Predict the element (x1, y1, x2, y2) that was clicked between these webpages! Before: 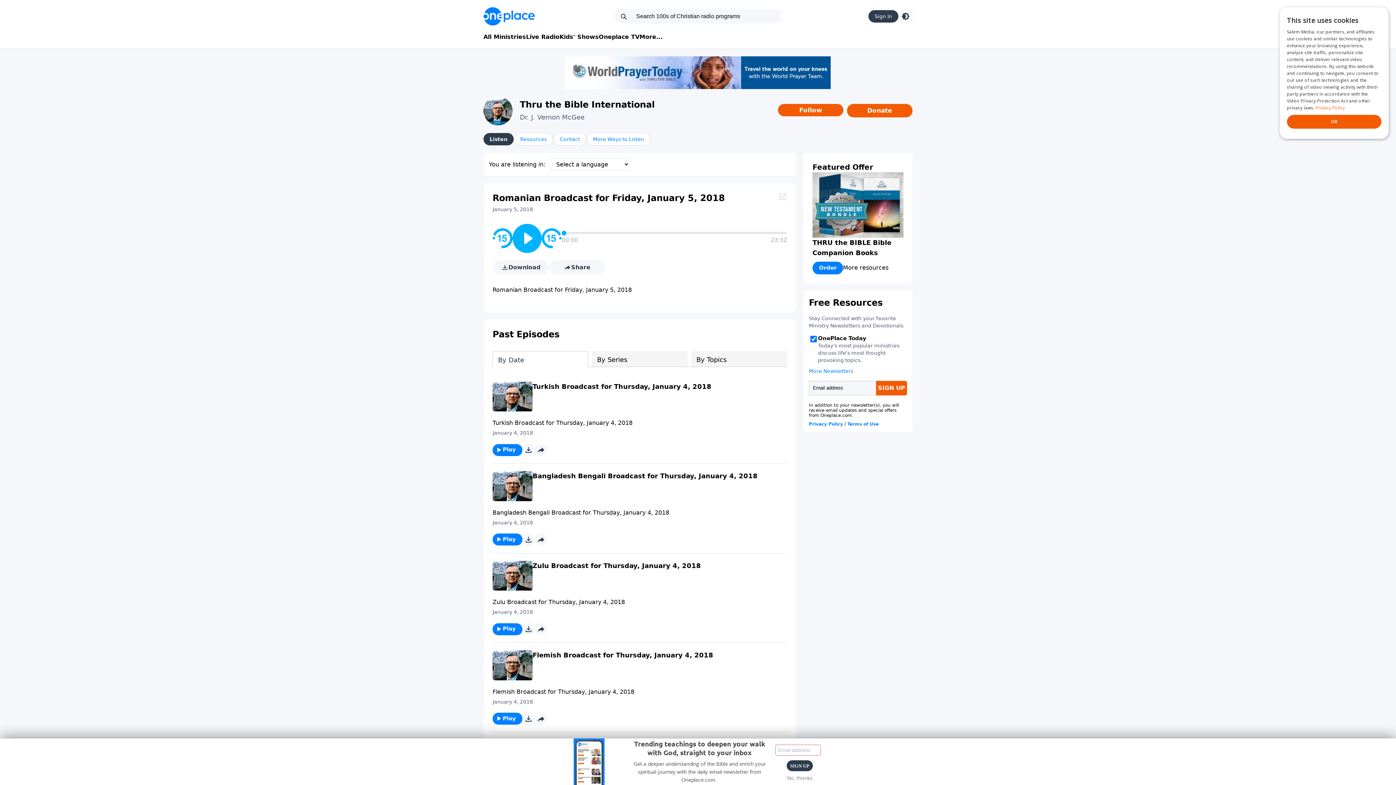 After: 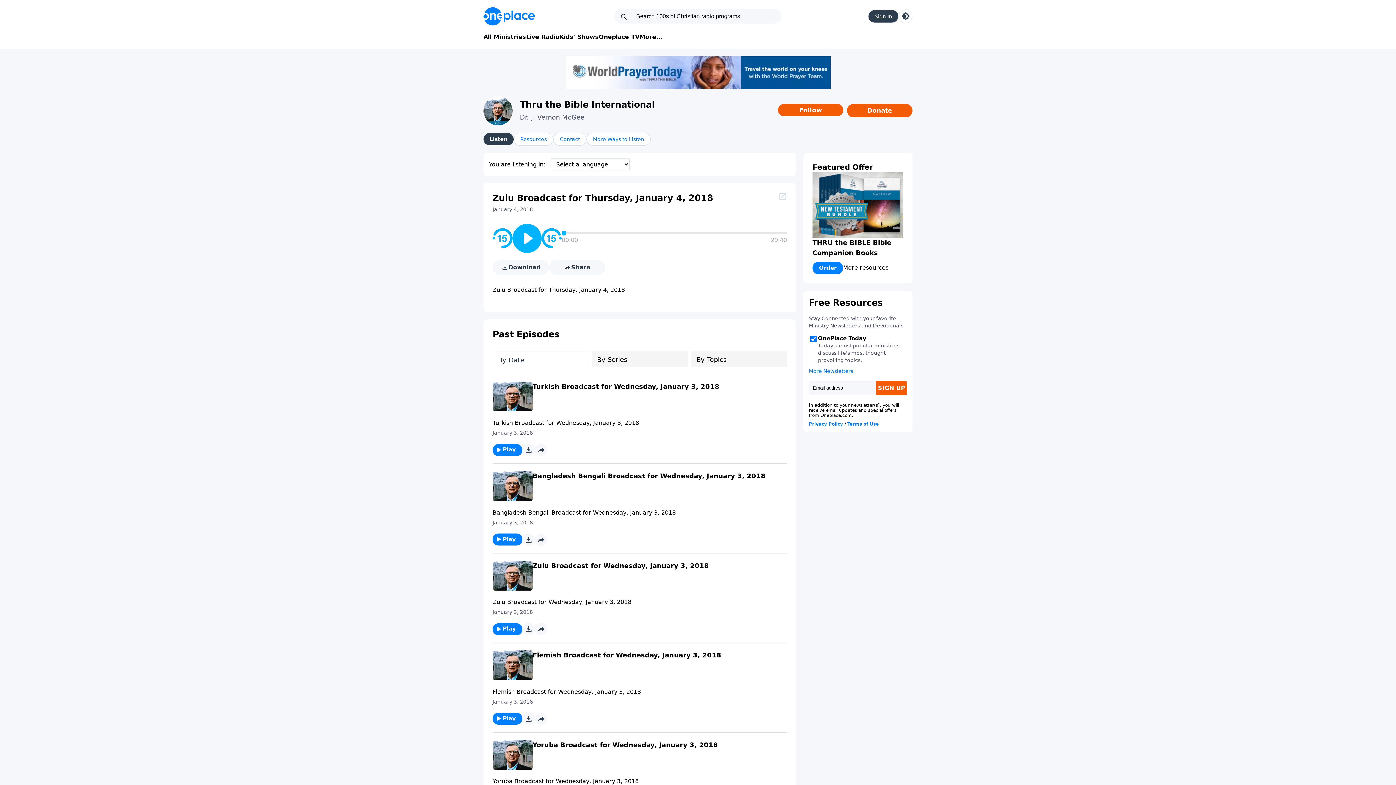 Action: label: Zulu Broadcast for Thursday, January 4, 2018 bbox: (532, 562, 701, 569)